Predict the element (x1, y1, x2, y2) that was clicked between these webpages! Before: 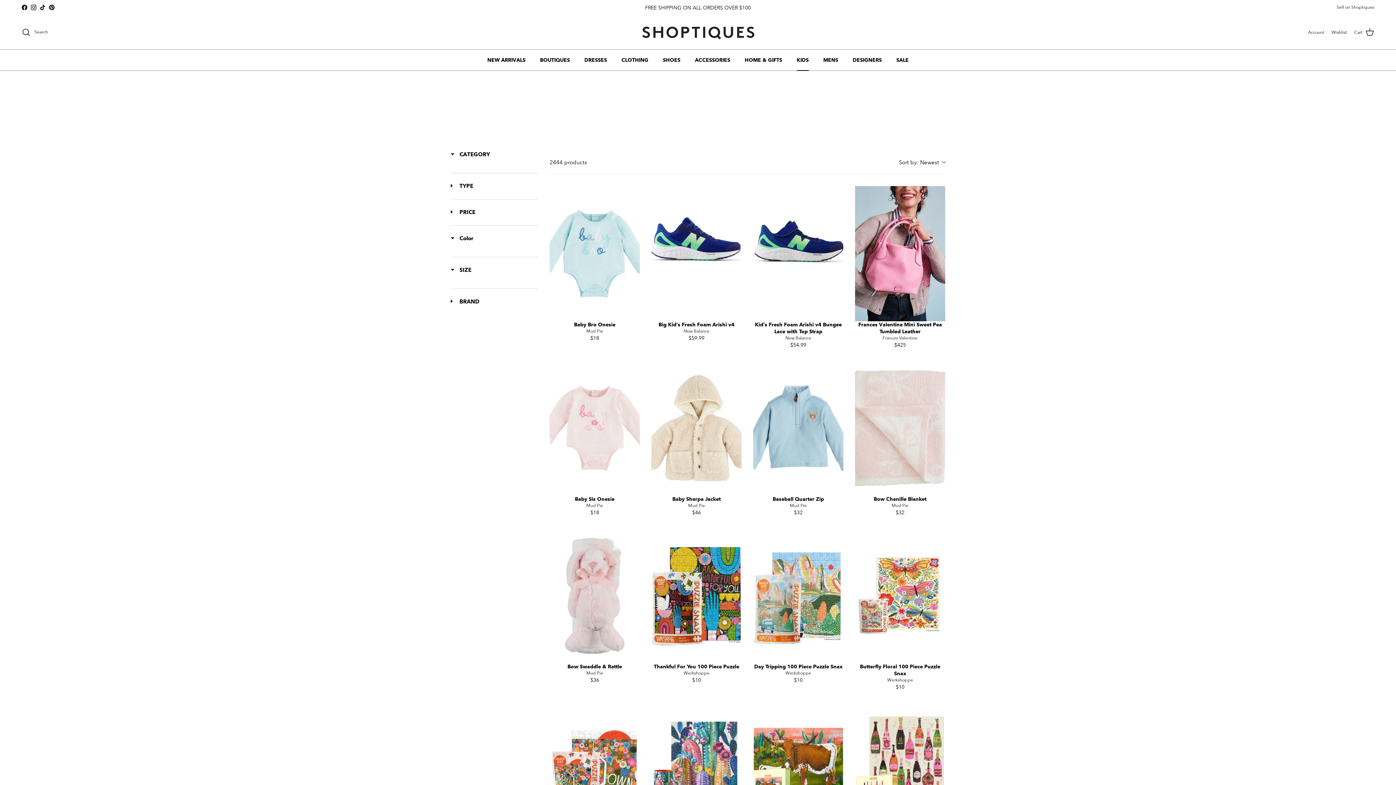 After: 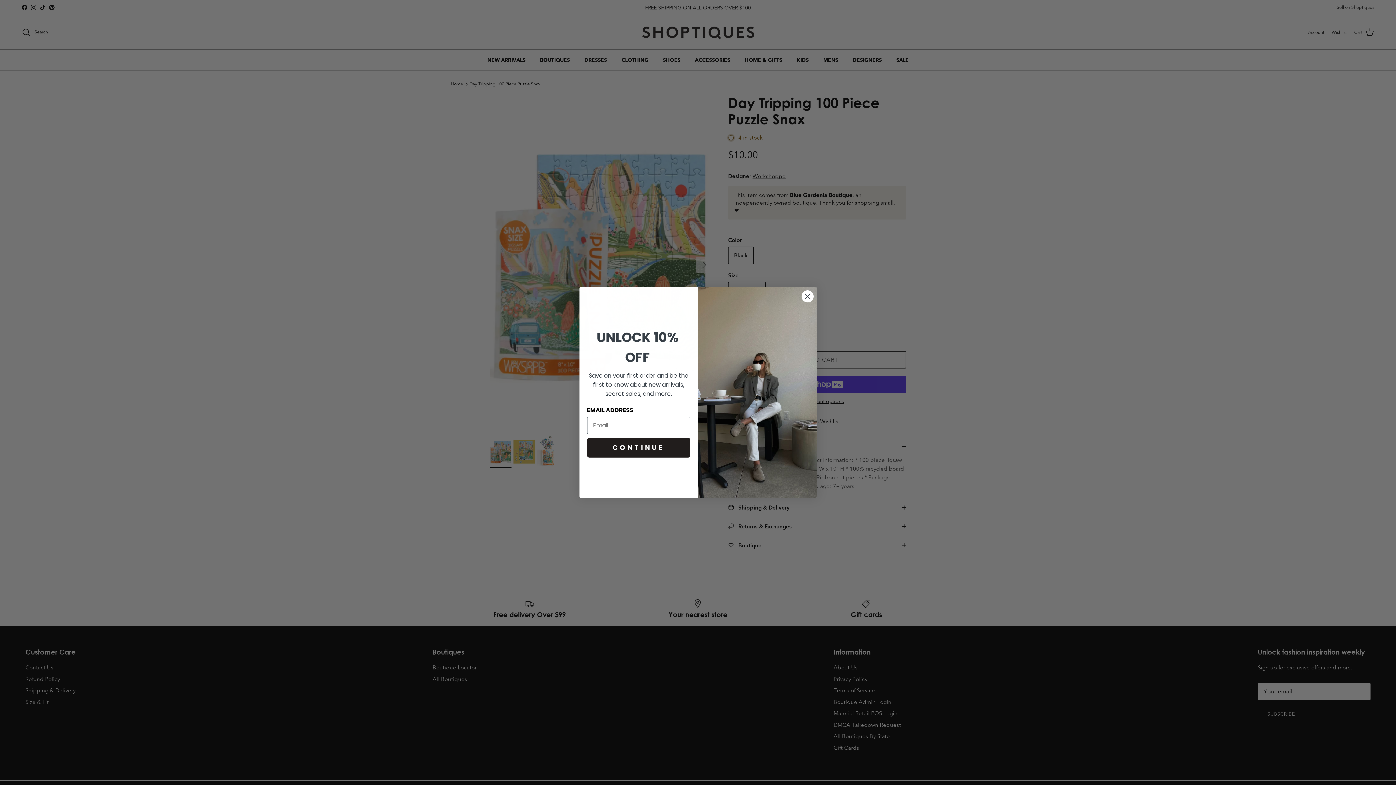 Action: bbox: (754, 663, 842, 670) label: Day Tripping 100 Piece Puzzle Snax